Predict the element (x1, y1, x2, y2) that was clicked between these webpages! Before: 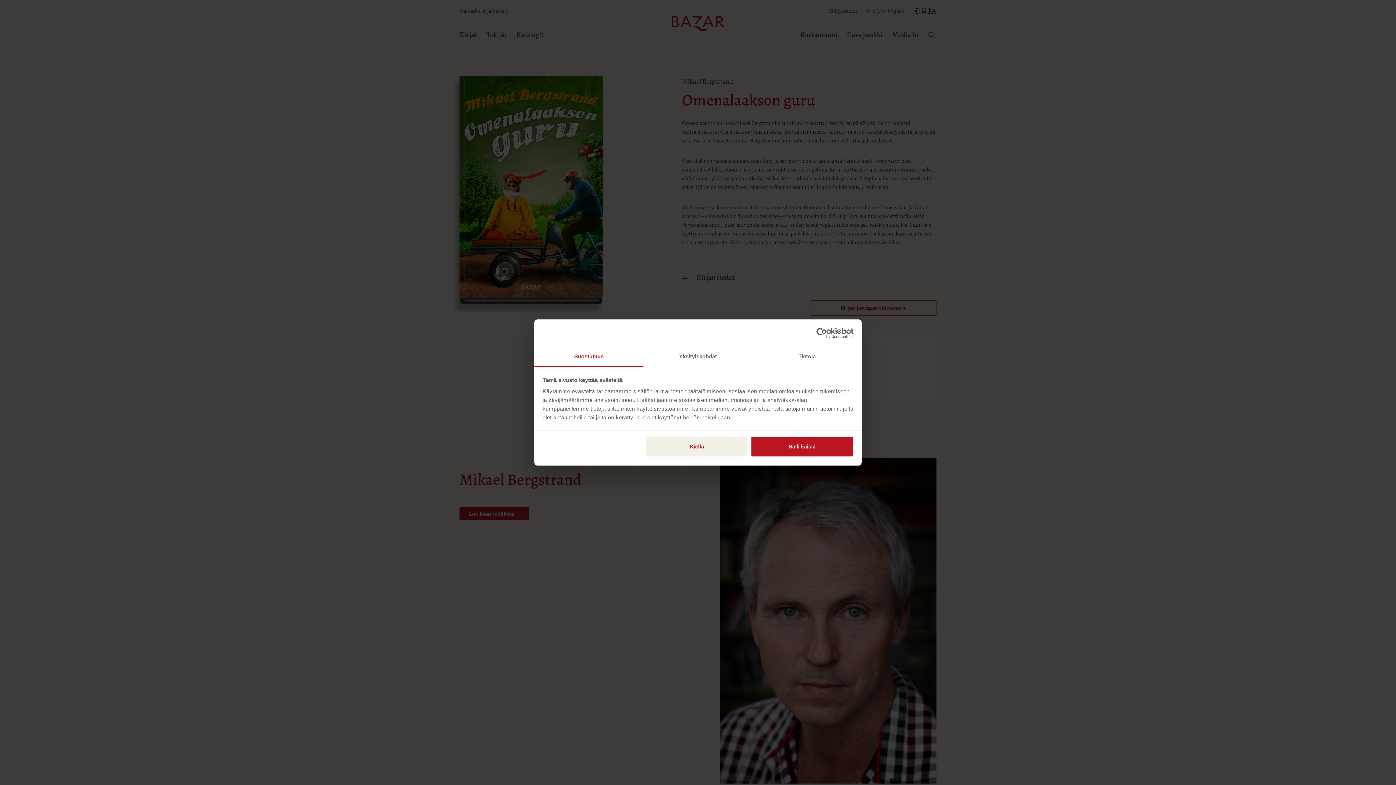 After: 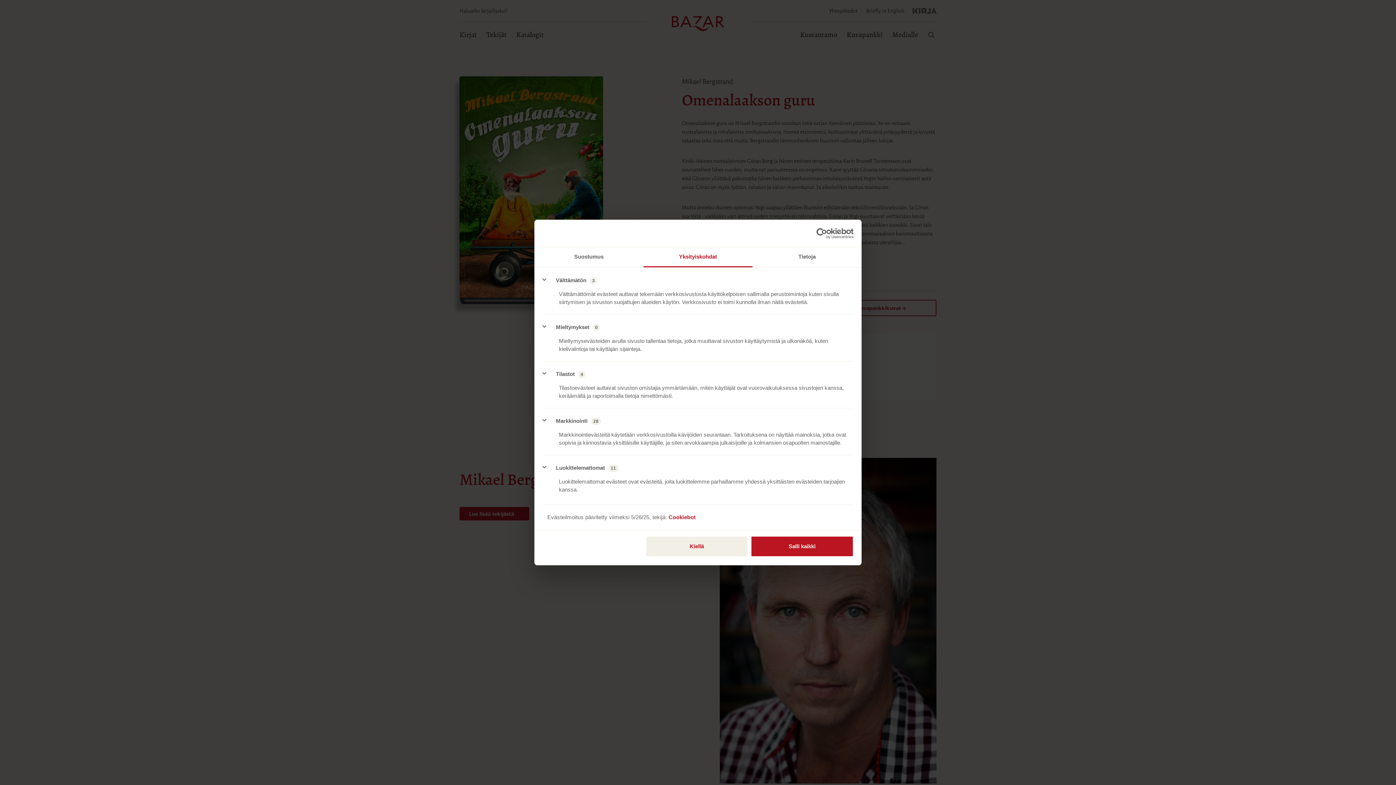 Action: label: Yksityiskohdat bbox: (643, 347, 752, 367)